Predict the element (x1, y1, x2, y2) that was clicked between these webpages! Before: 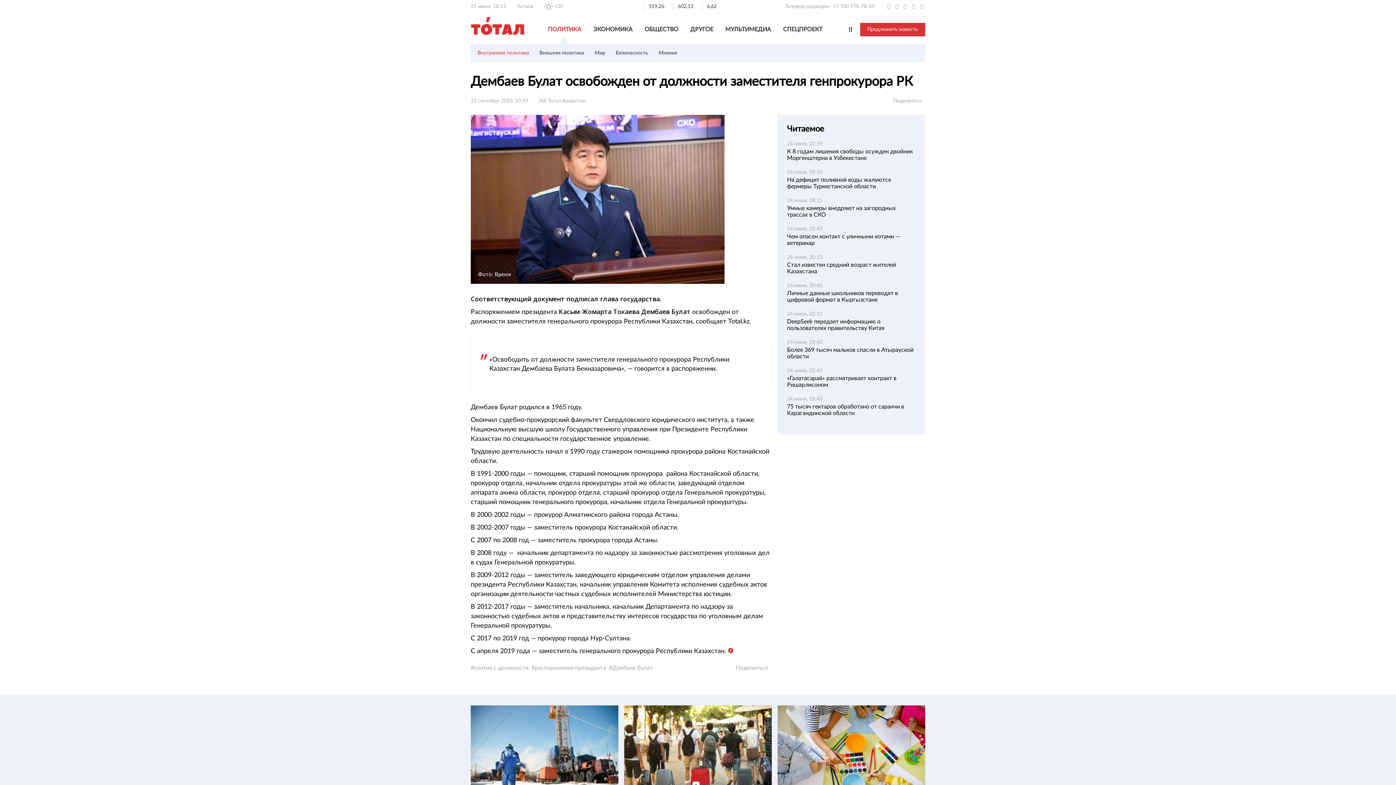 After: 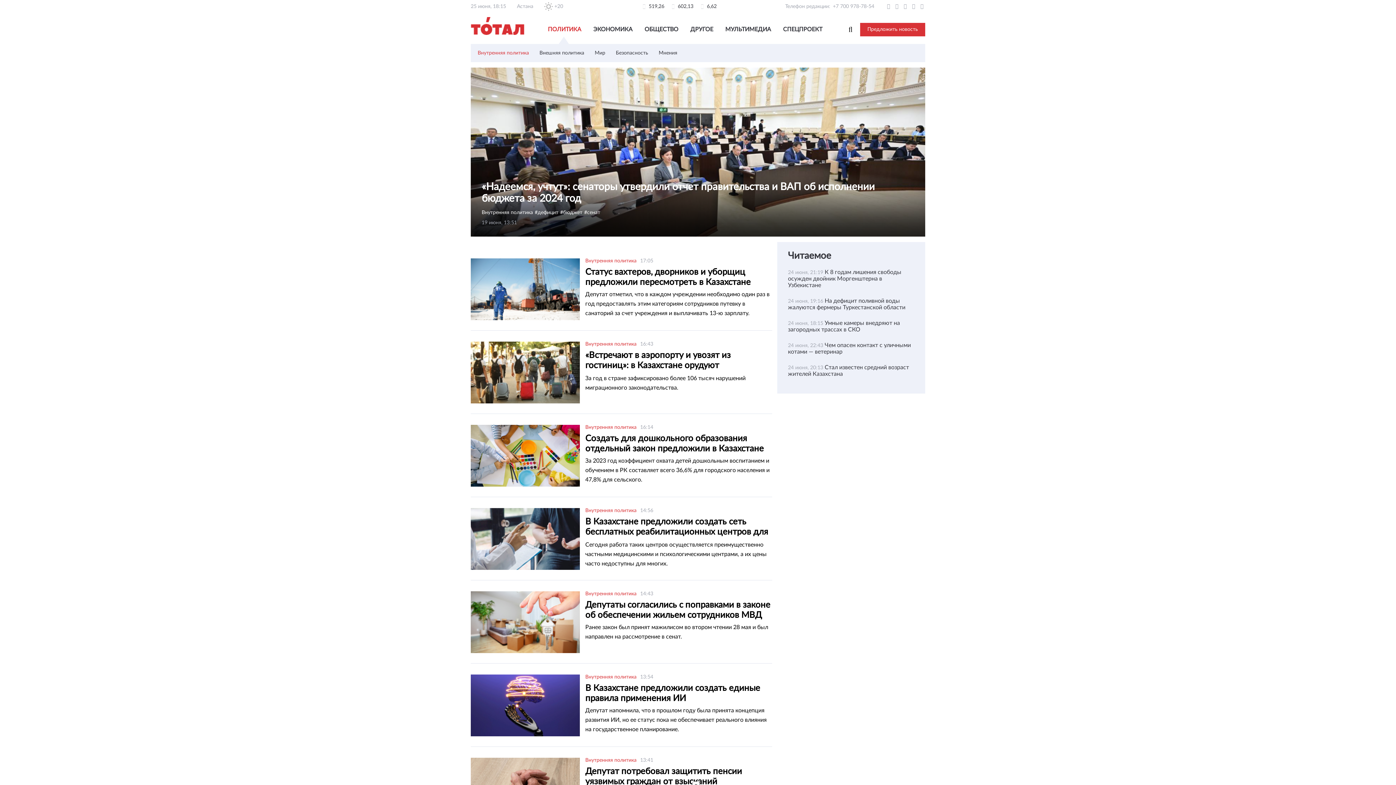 Action: label: Внутренняя политика bbox: (477, 44, 529, 62)